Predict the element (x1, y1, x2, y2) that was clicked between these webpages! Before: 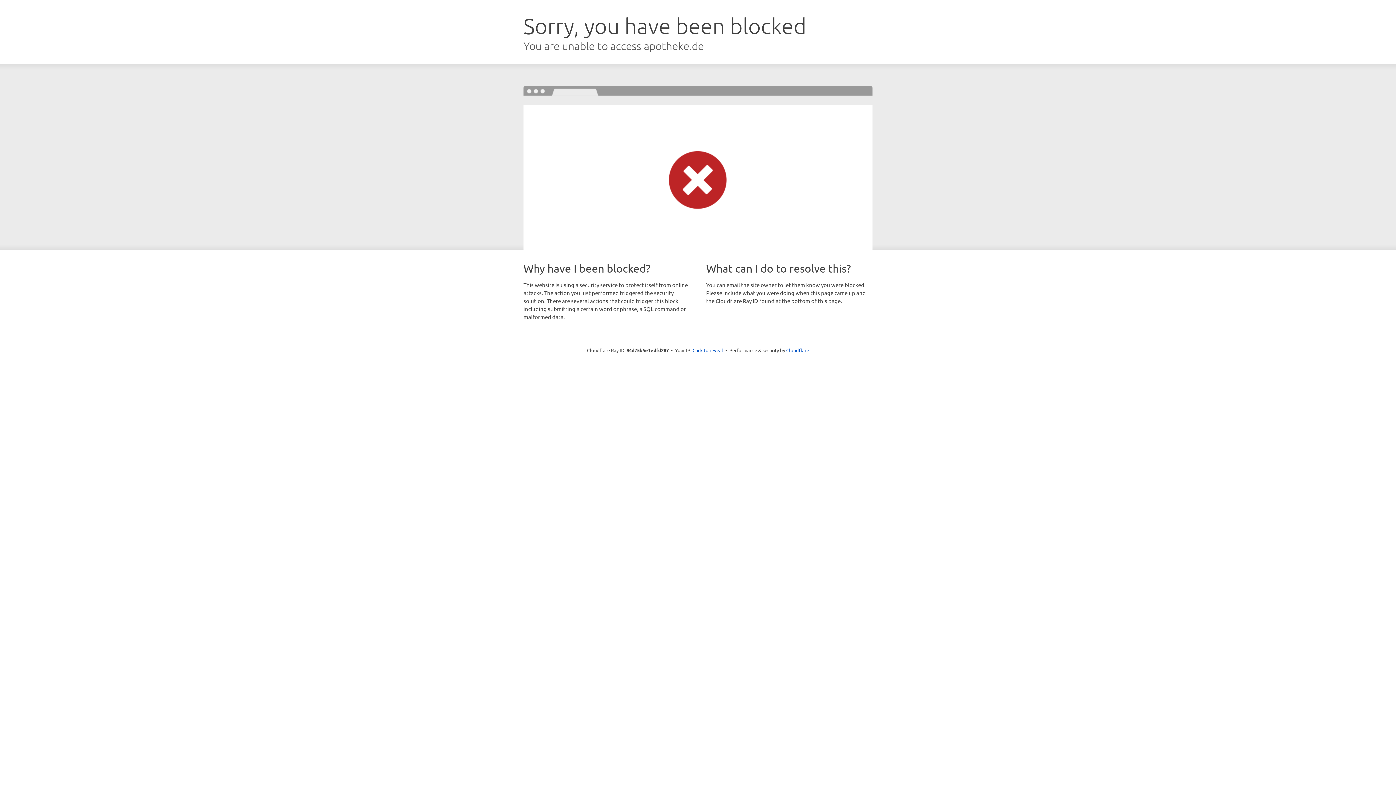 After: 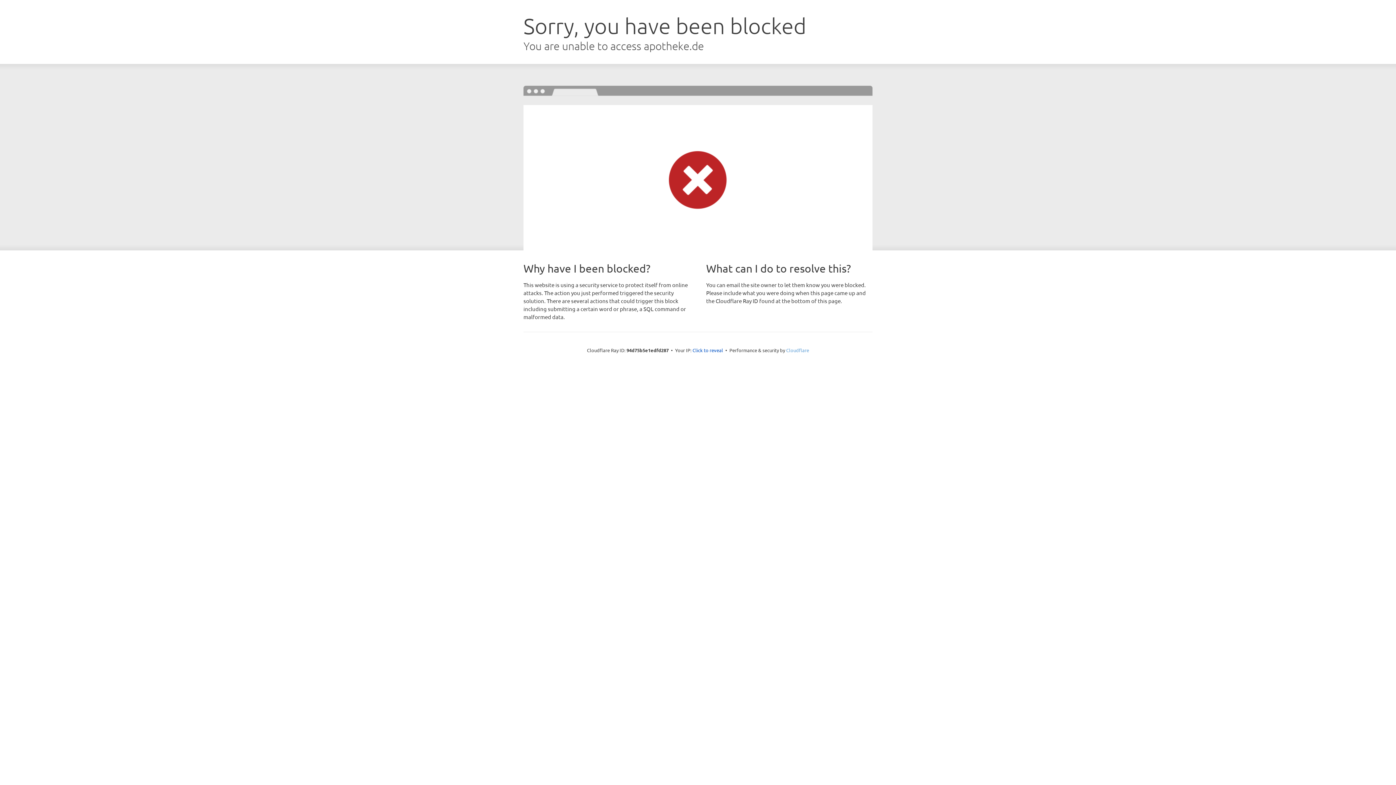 Action: bbox: (786, 347, 809, 353) label: Cloudflare